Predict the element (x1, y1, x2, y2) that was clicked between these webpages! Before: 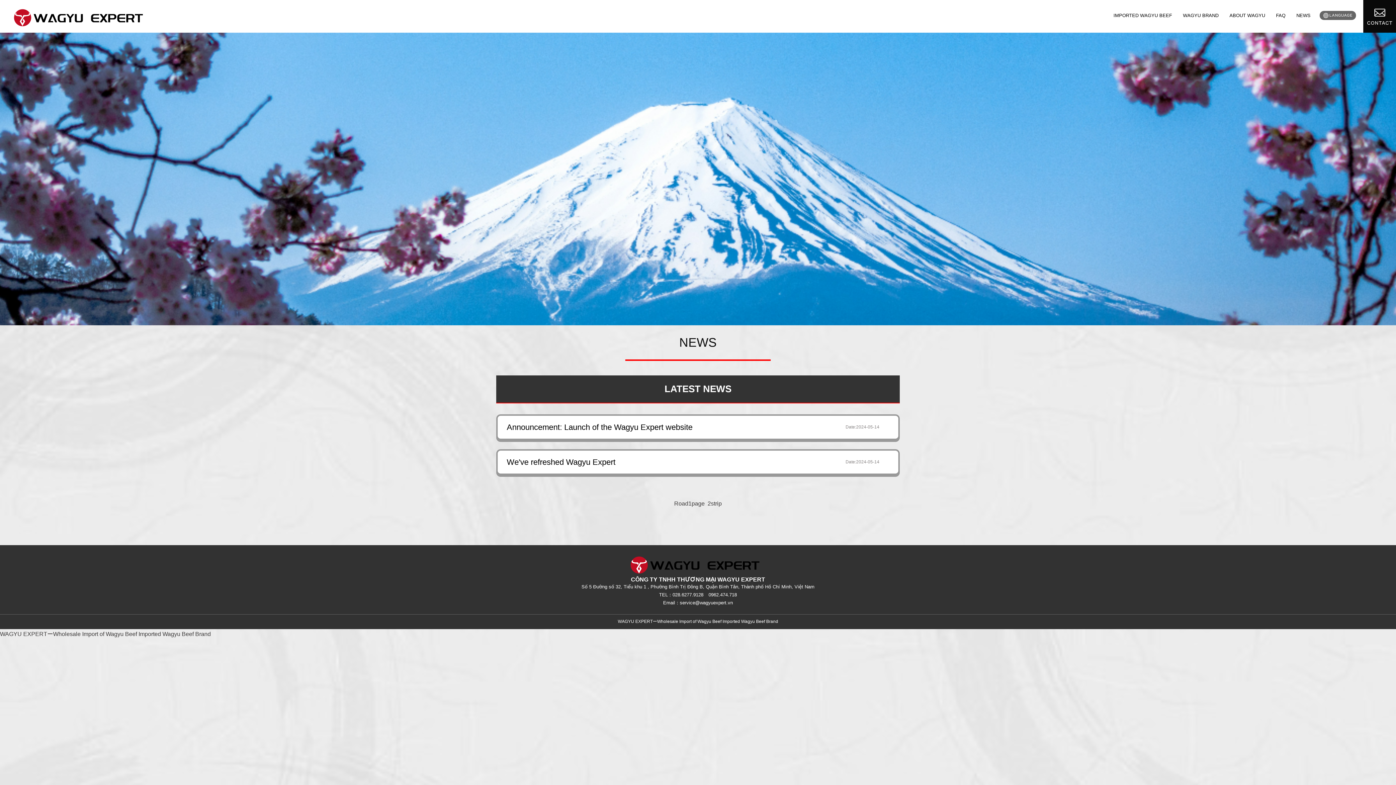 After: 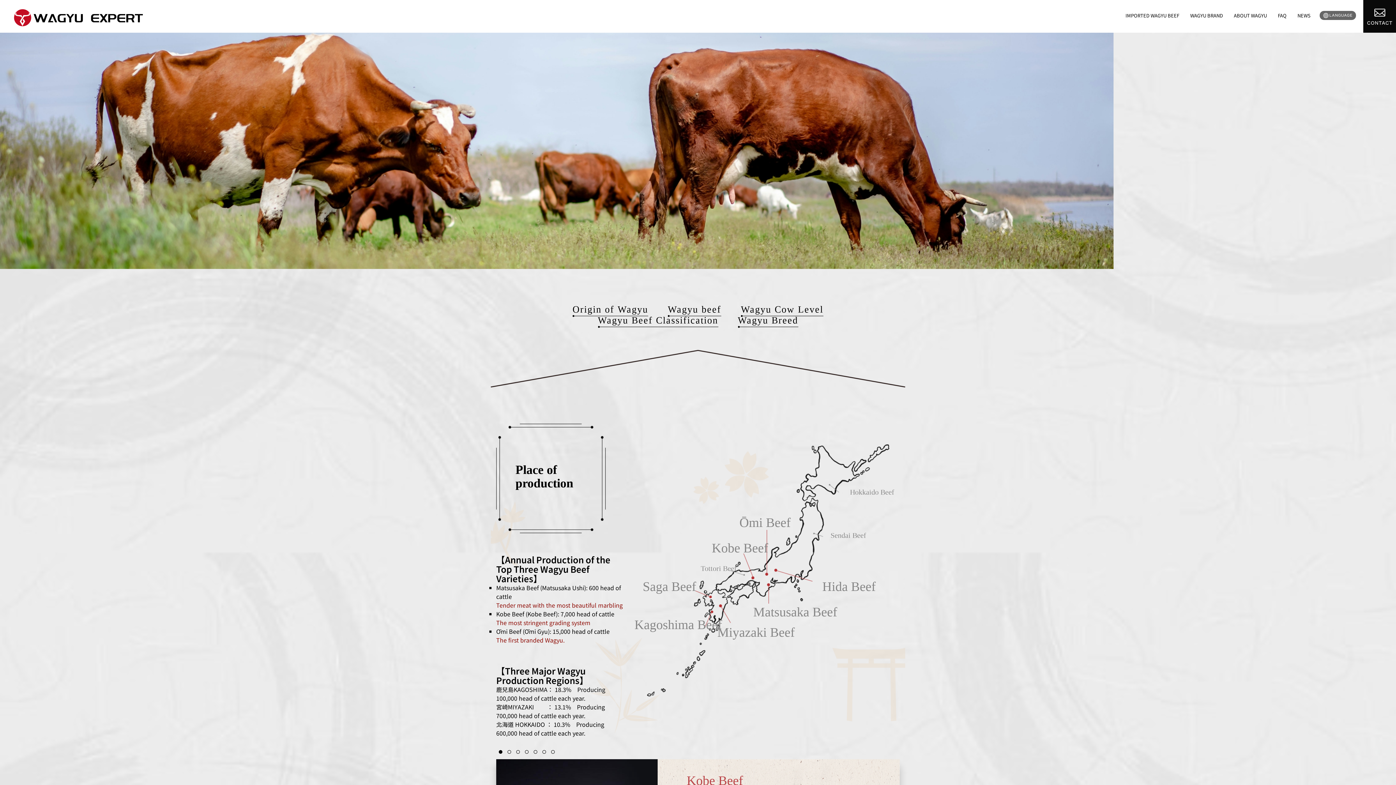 Action: label: ABOUT WAGYU bbox: (1229, 12, 1265, 18)